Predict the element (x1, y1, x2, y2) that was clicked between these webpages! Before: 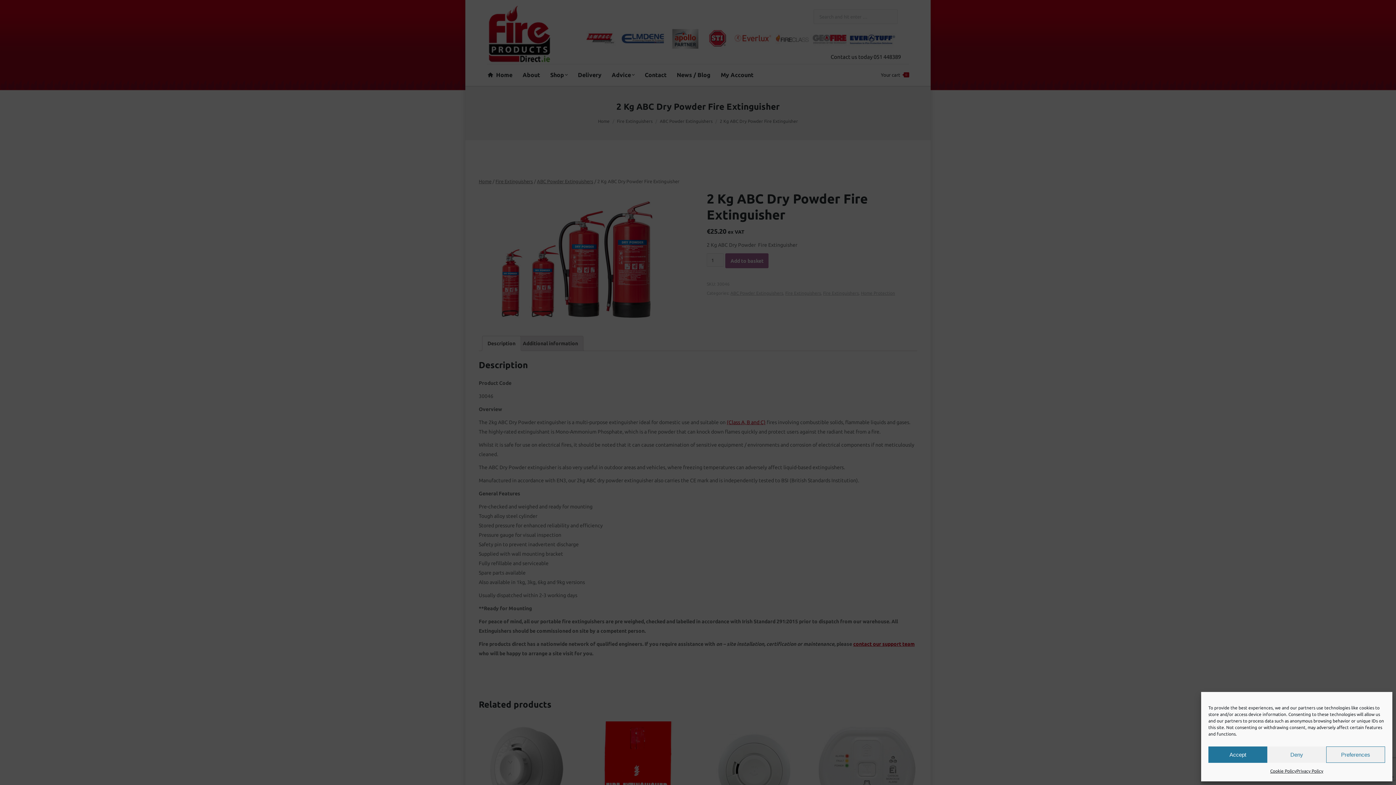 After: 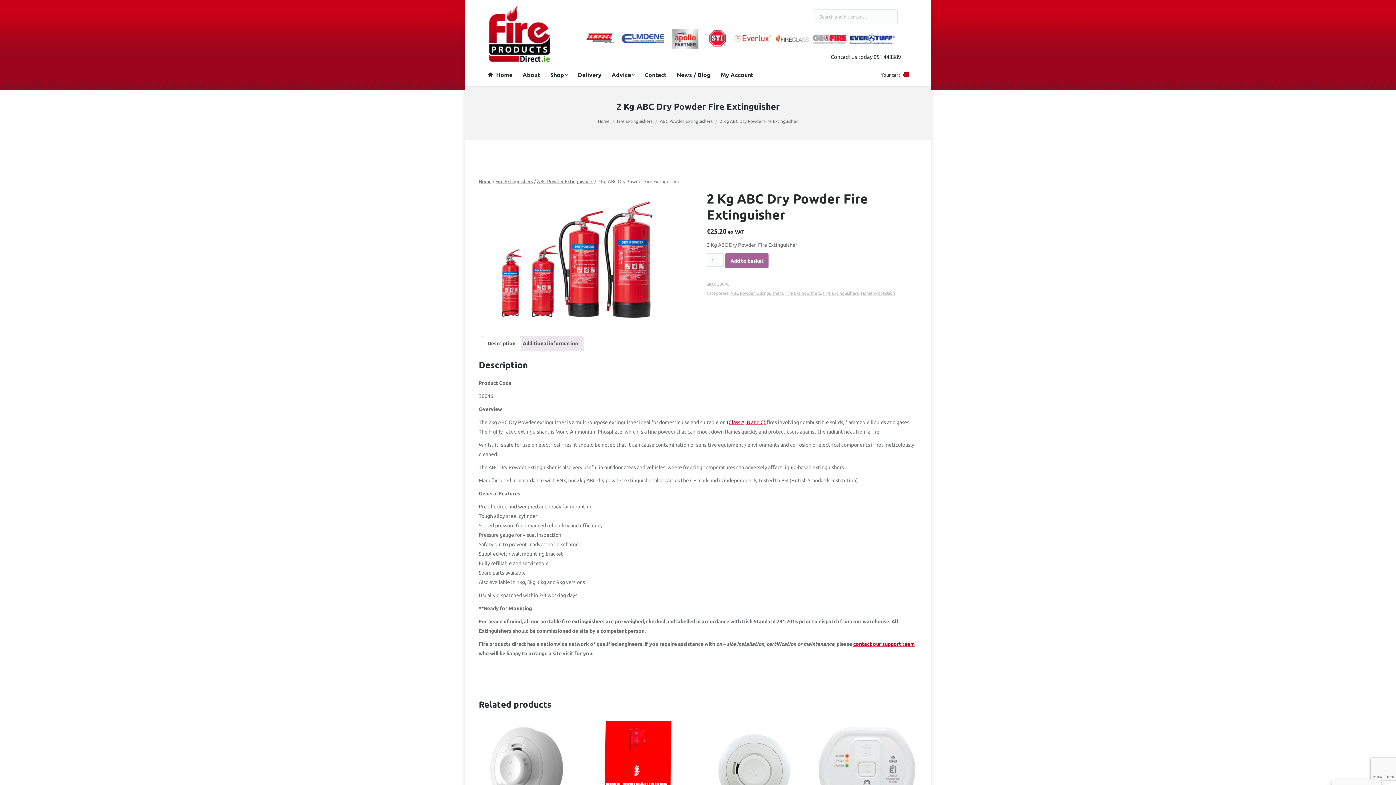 Action: bbox: (1267, 746, 1326, 763) label: Deny